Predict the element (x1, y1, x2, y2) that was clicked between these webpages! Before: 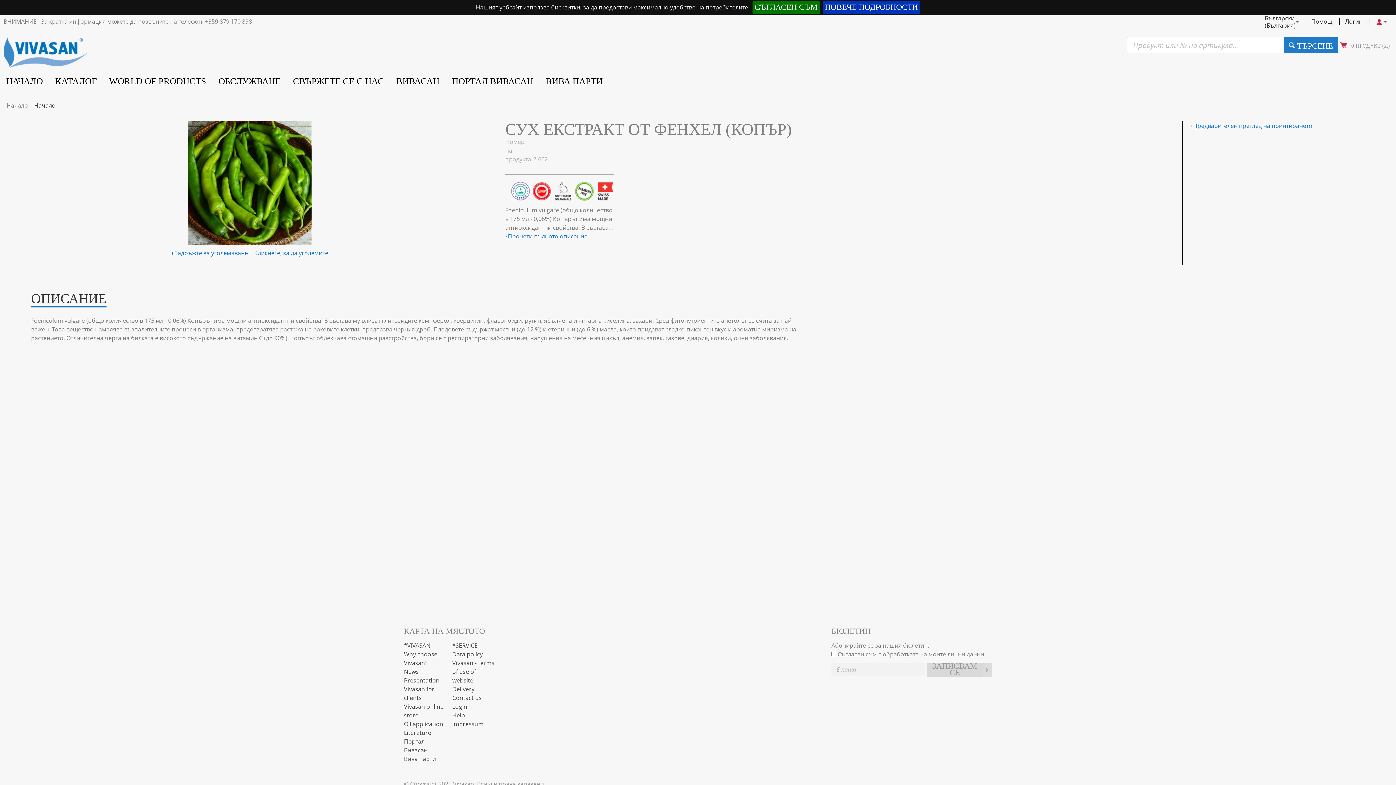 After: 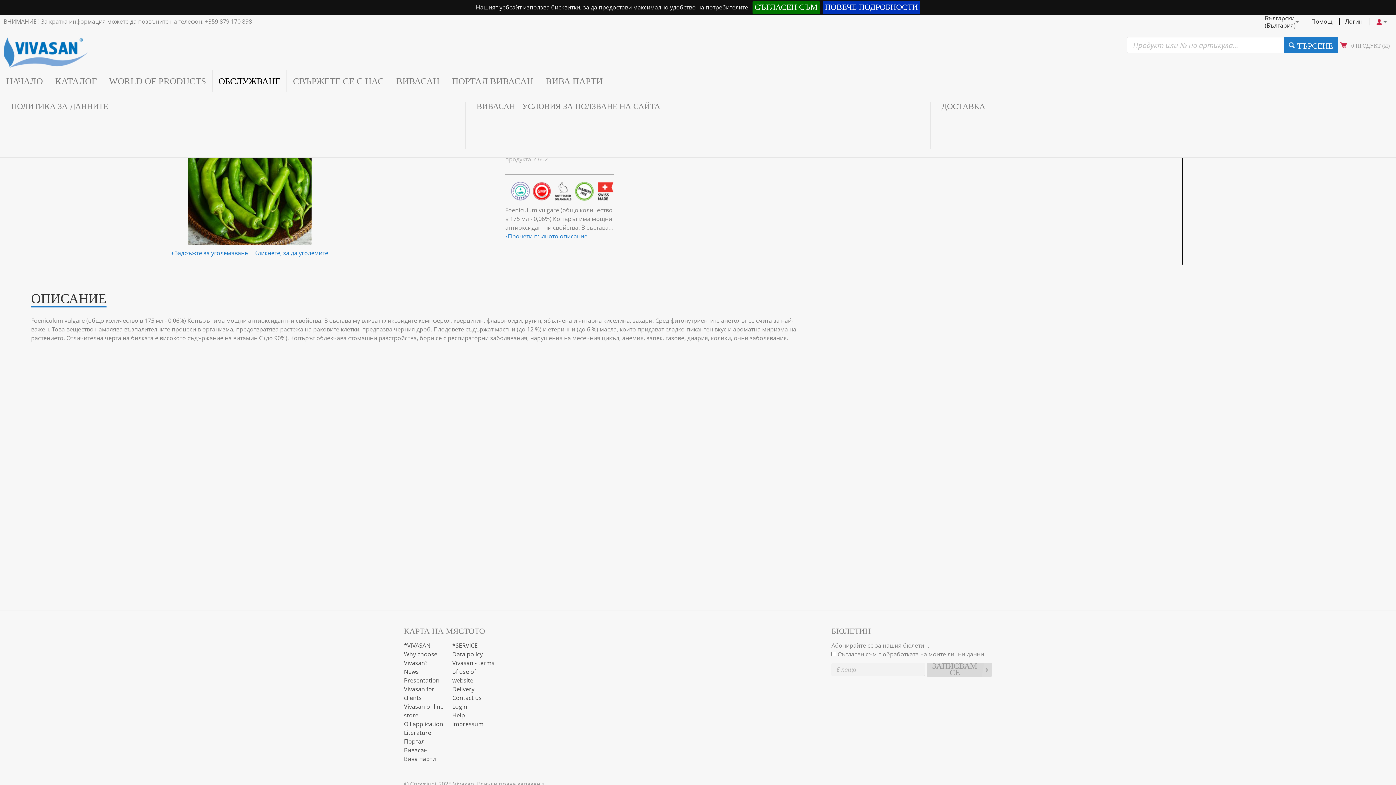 Action: bbox: (212, 69, 286, 92) label: ОБСЛУЖВАНЕ